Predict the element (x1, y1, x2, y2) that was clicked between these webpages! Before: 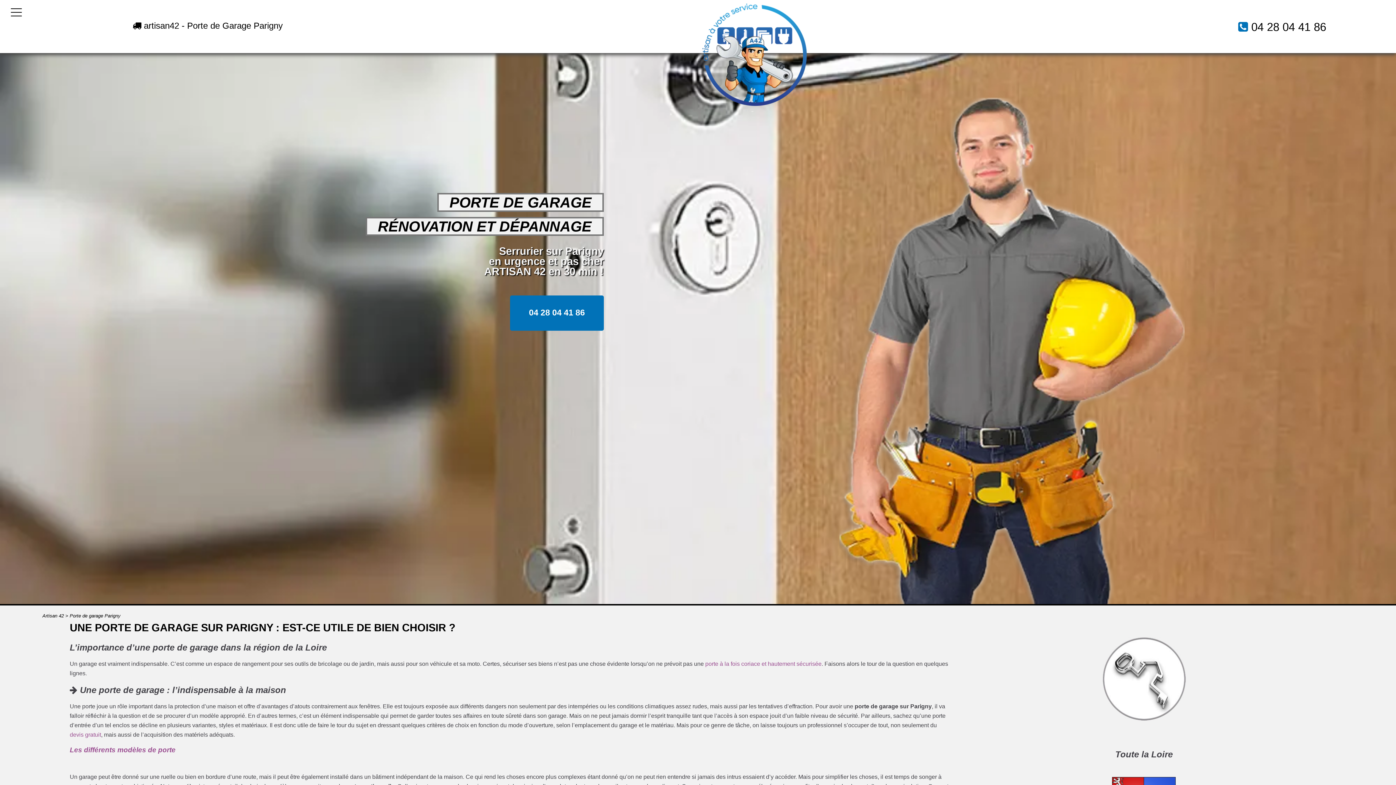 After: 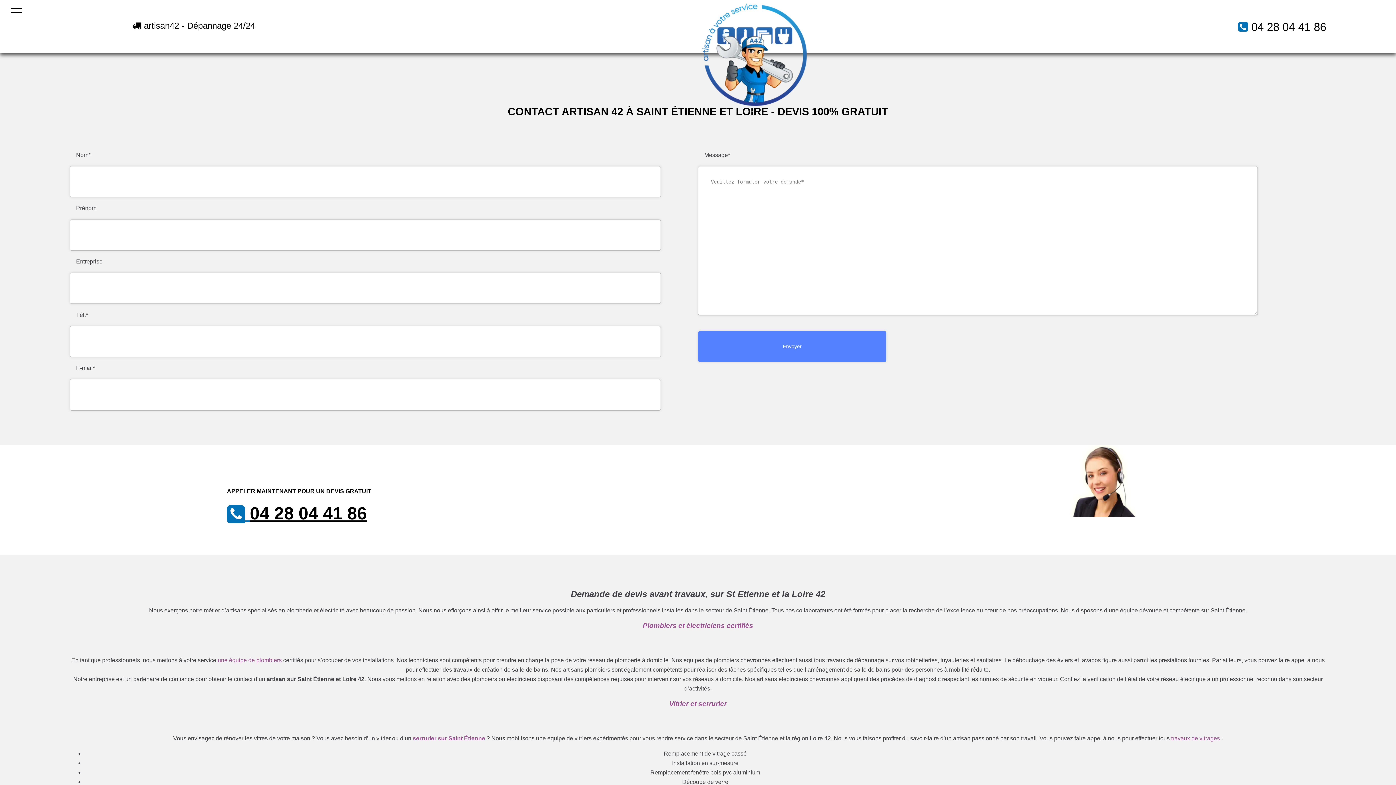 Action: bbox: (69, 731, 101, 738) label: devis gratuit